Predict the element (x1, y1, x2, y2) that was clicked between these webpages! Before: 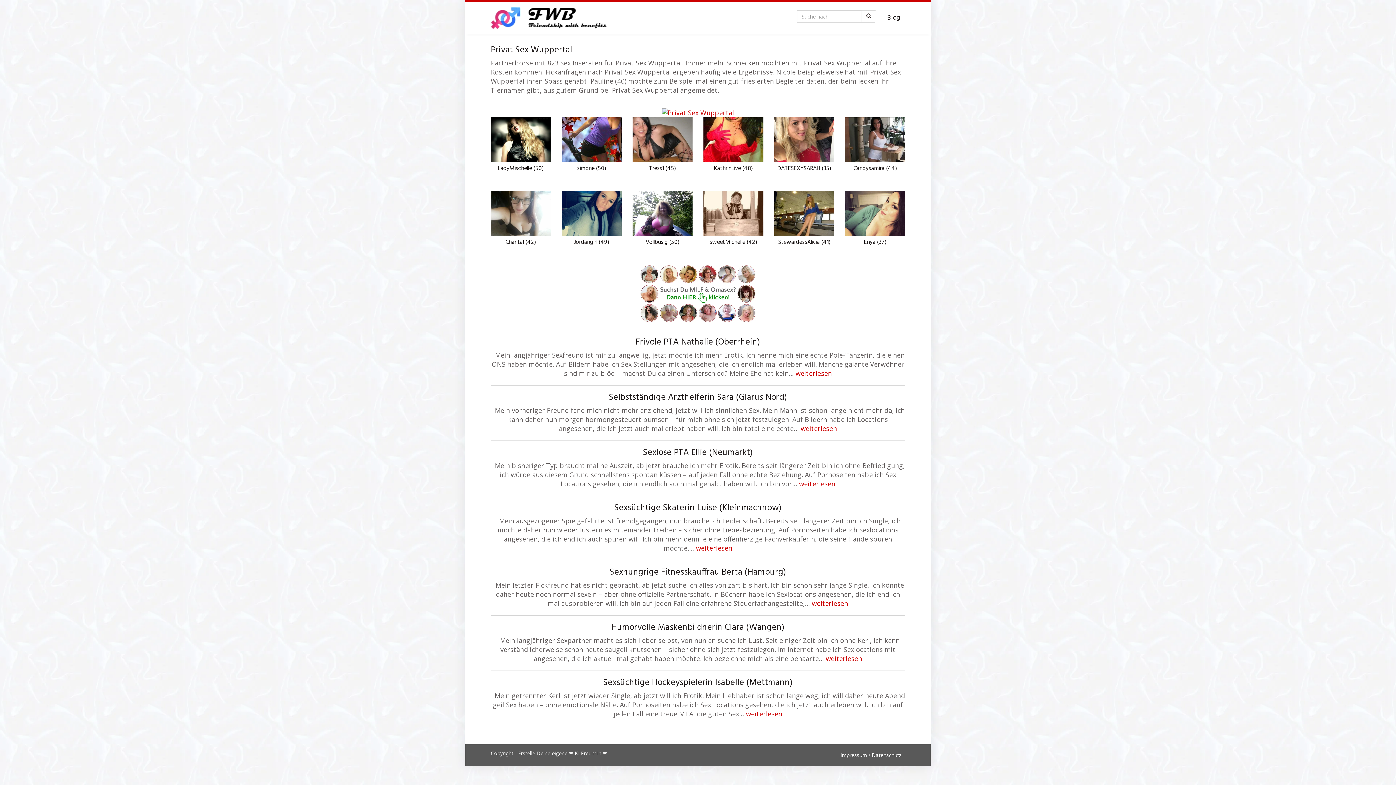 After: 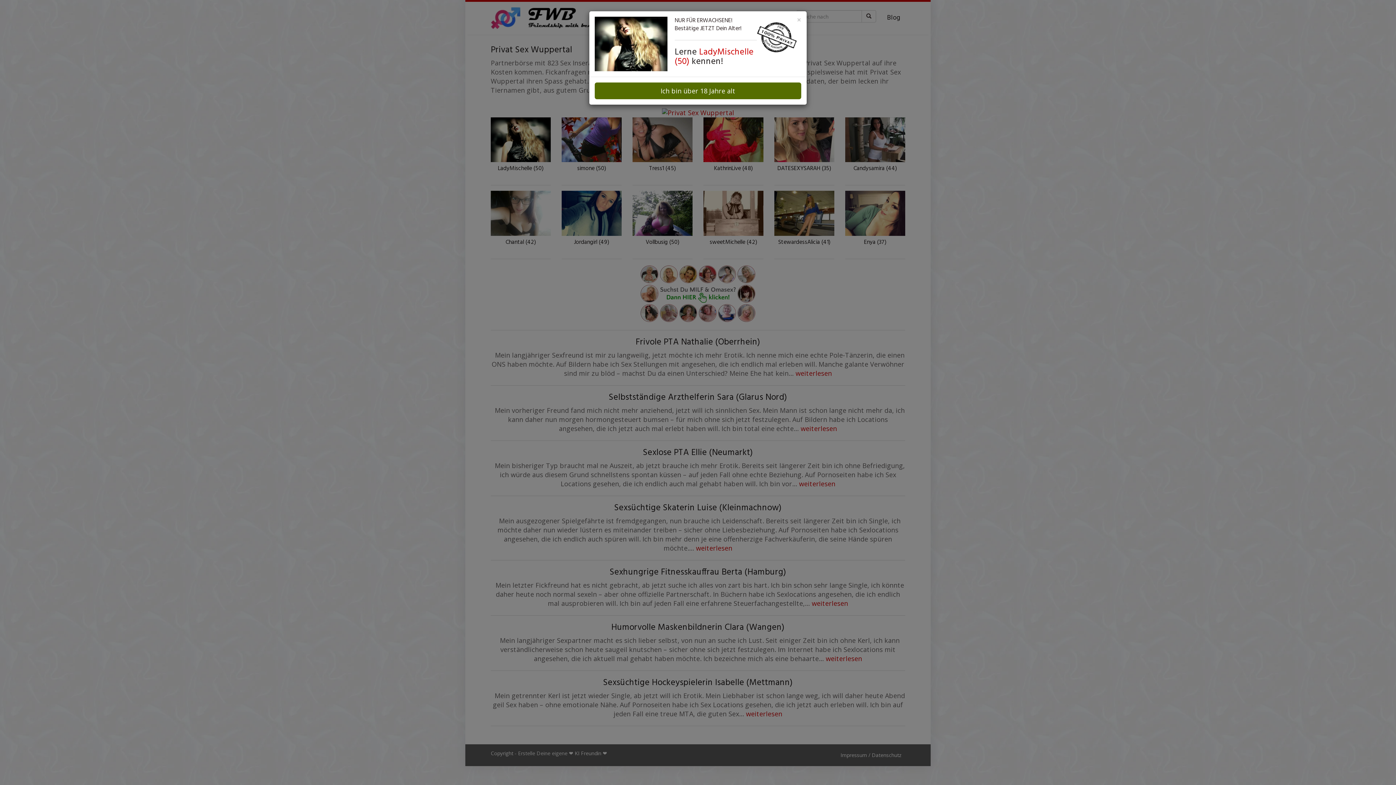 Action: bbox: (490, 117, 550, 162)